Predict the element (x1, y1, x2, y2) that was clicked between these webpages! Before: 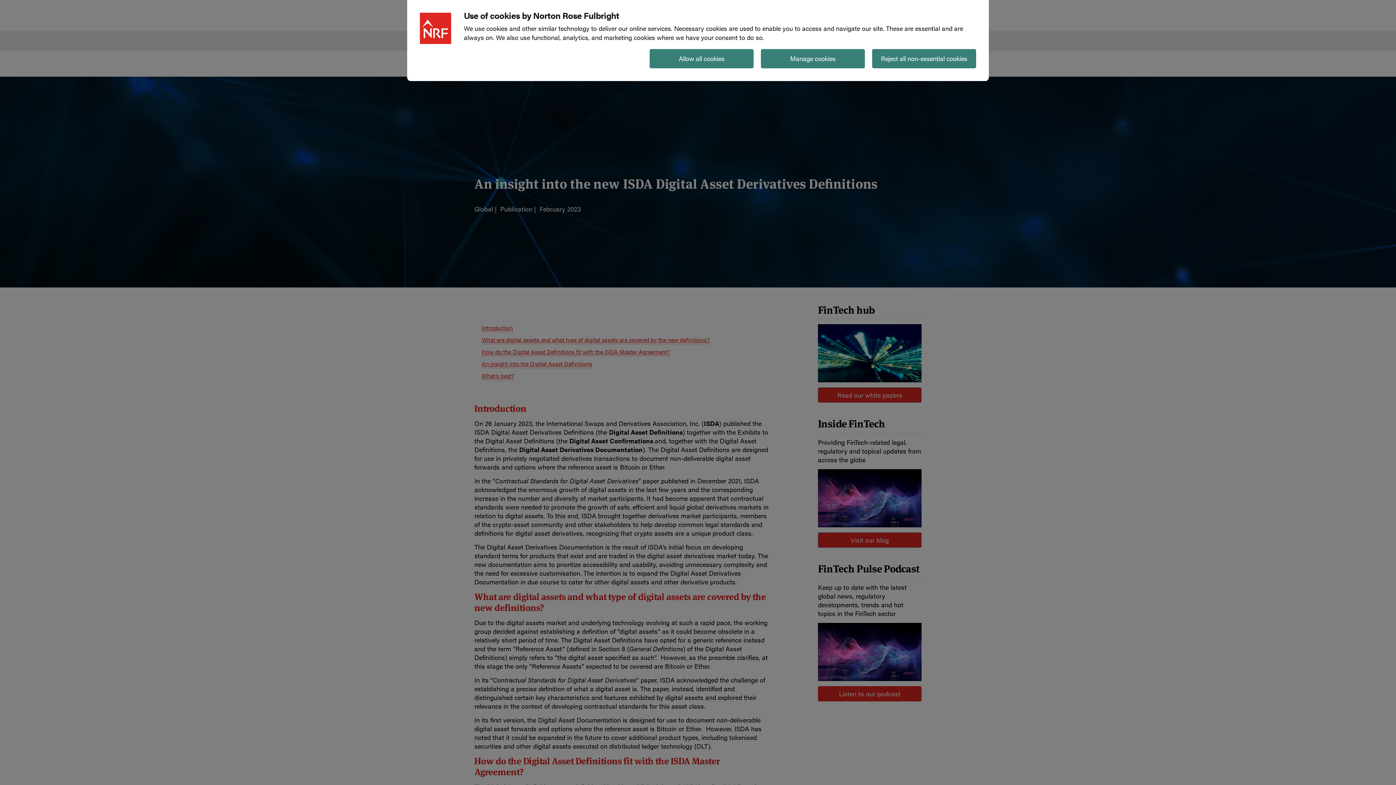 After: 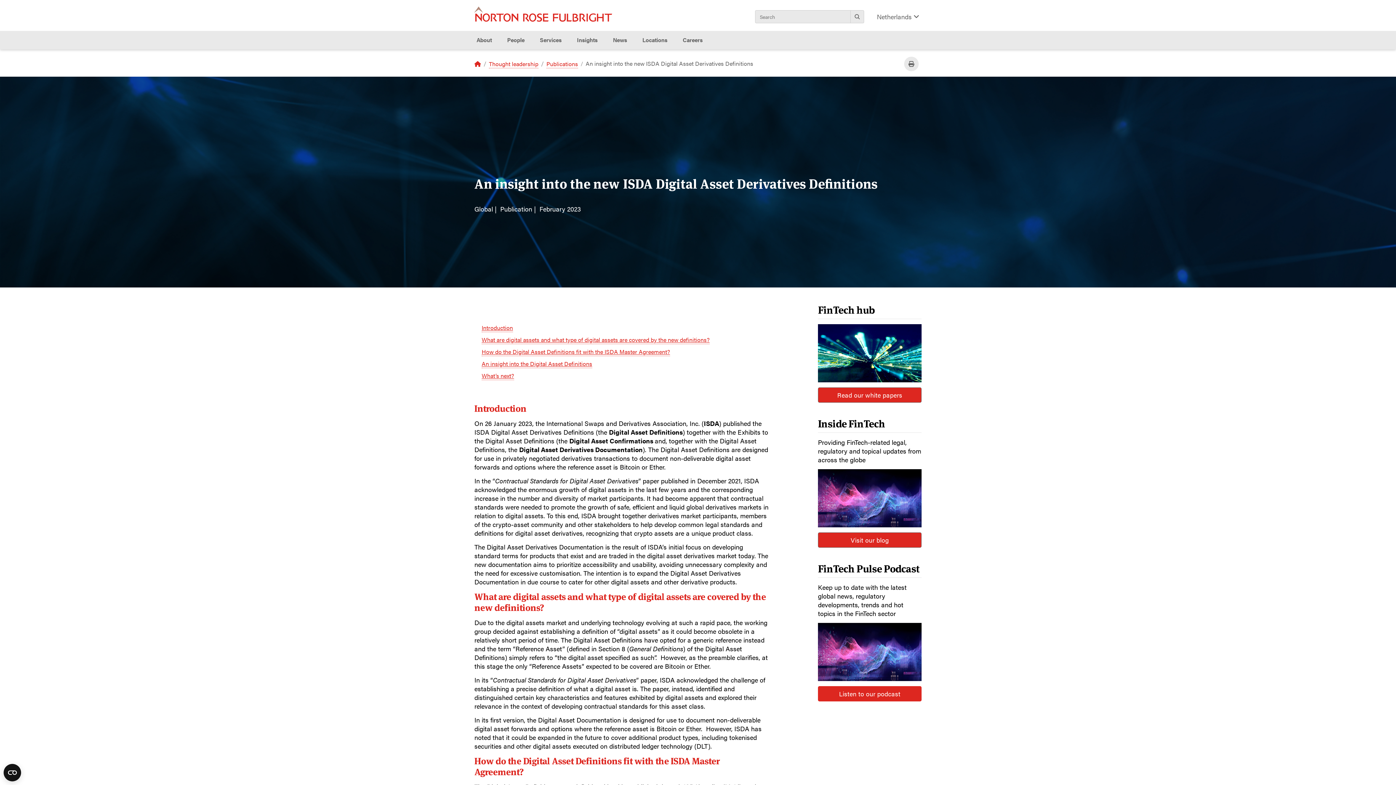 Action: bbox: (872, 49, 976, 68) label: Reject all non-essential cookies